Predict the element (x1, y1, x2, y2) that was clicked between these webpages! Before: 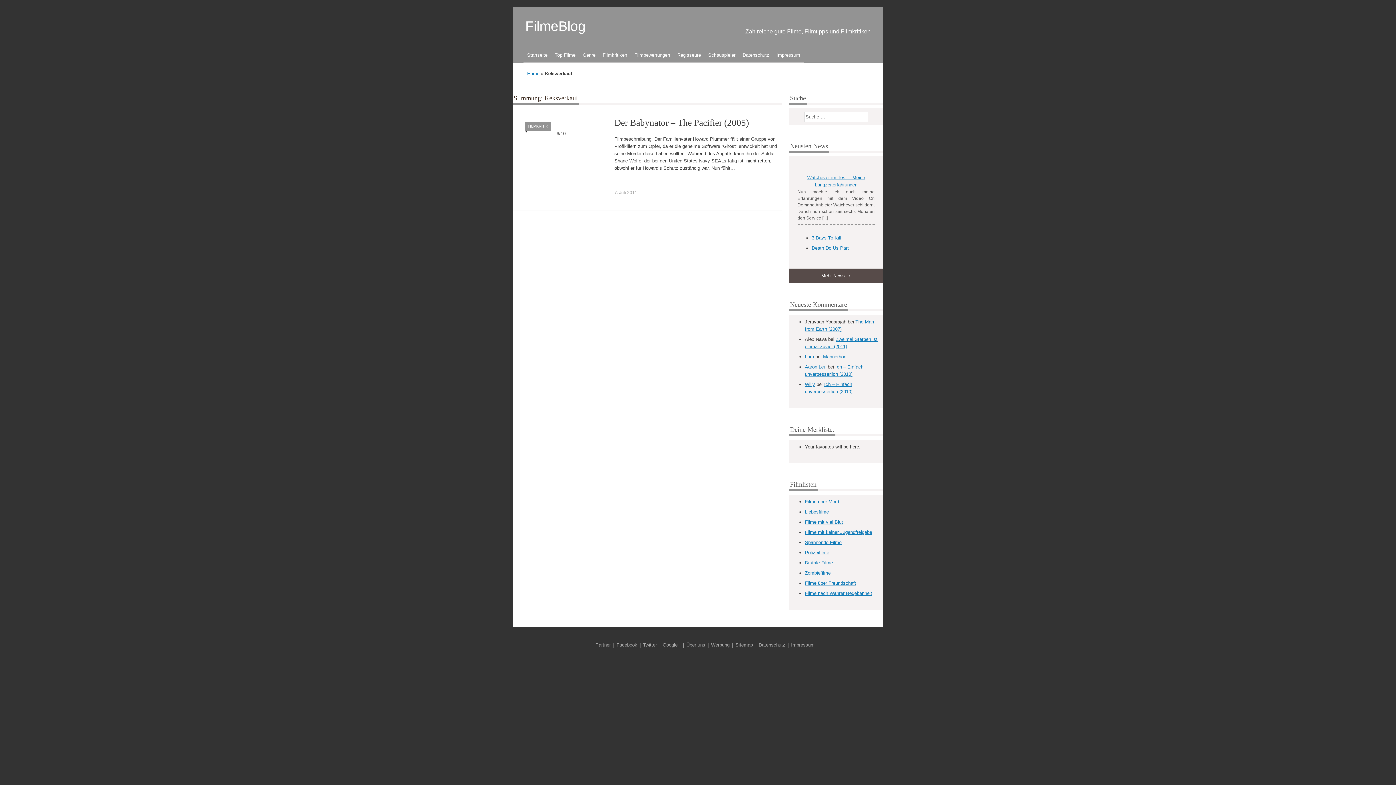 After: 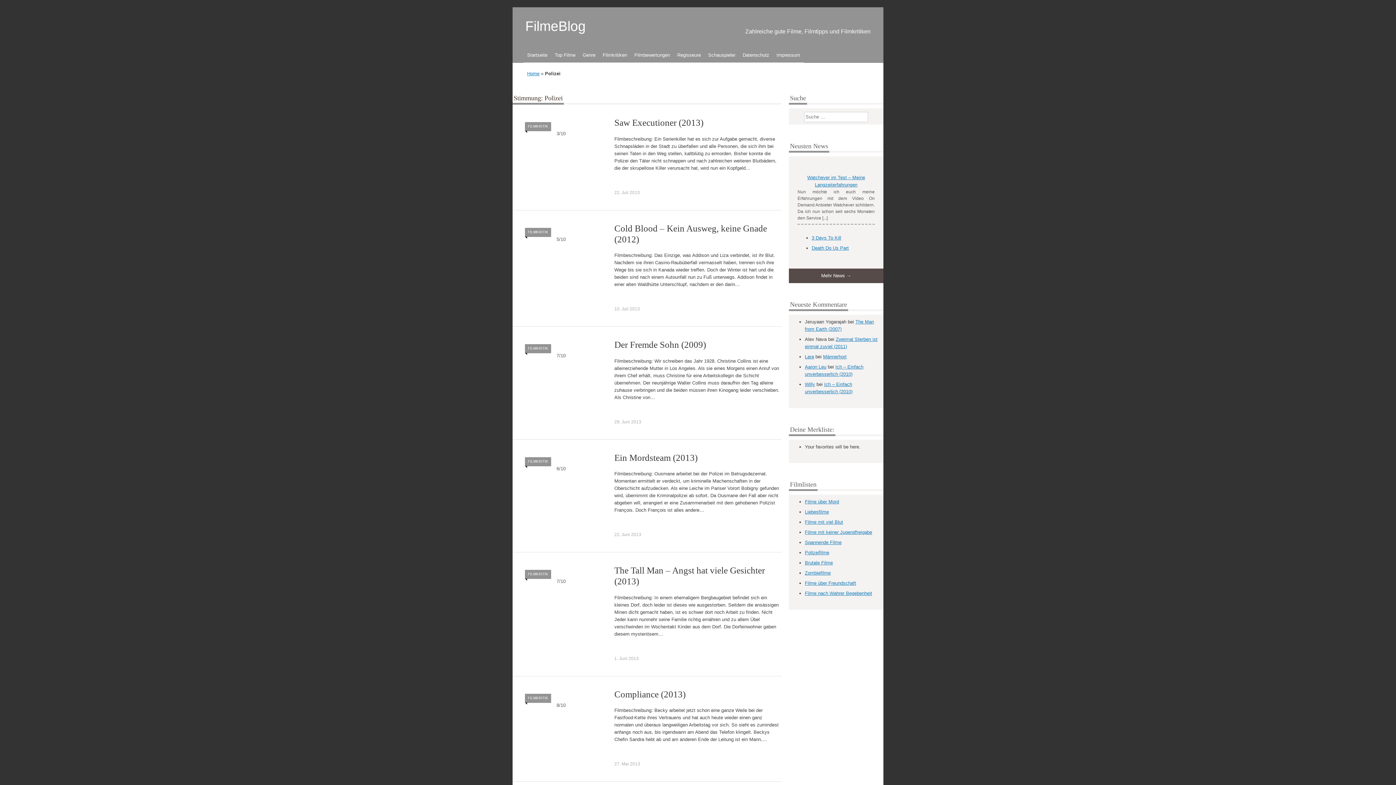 Action: bbox: (805, 550, 829, 555) label: Polizeifilme